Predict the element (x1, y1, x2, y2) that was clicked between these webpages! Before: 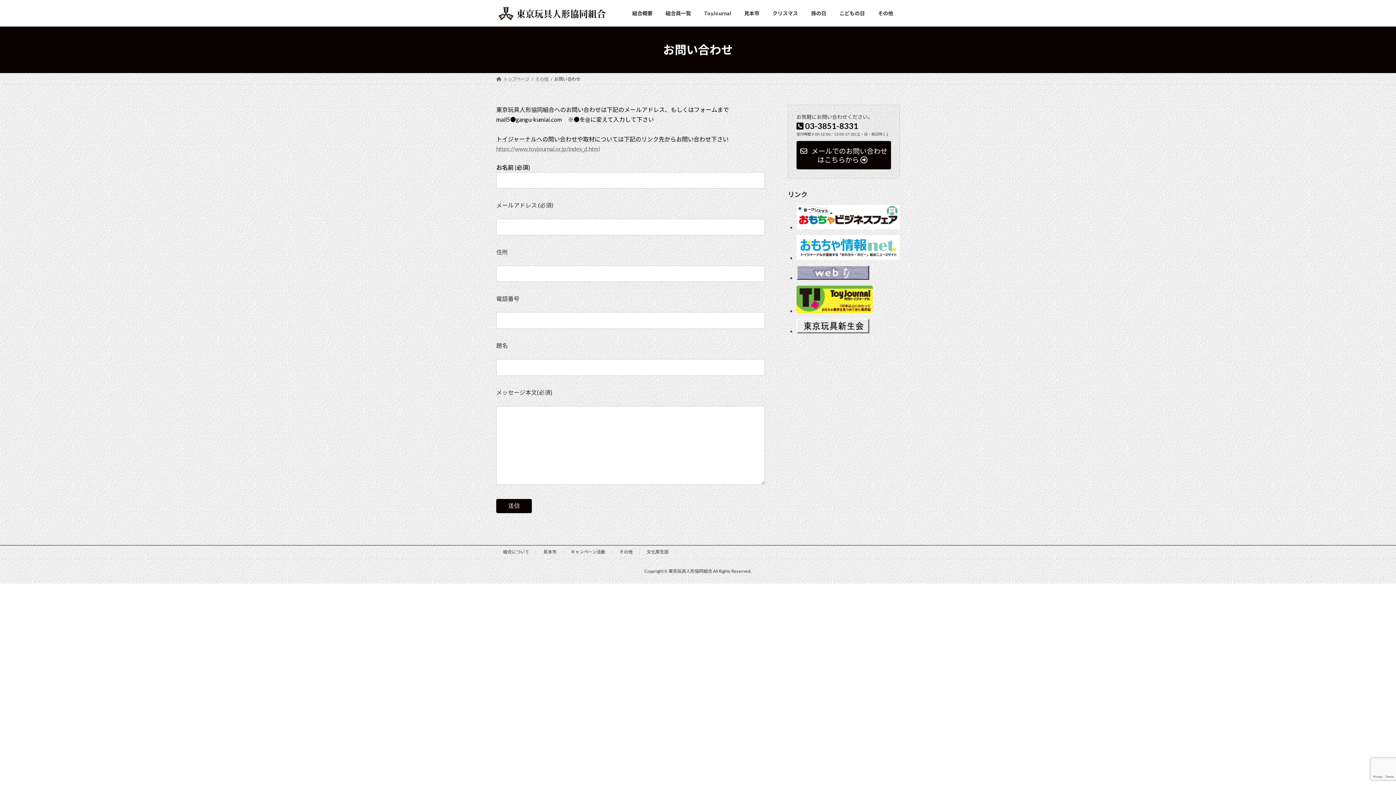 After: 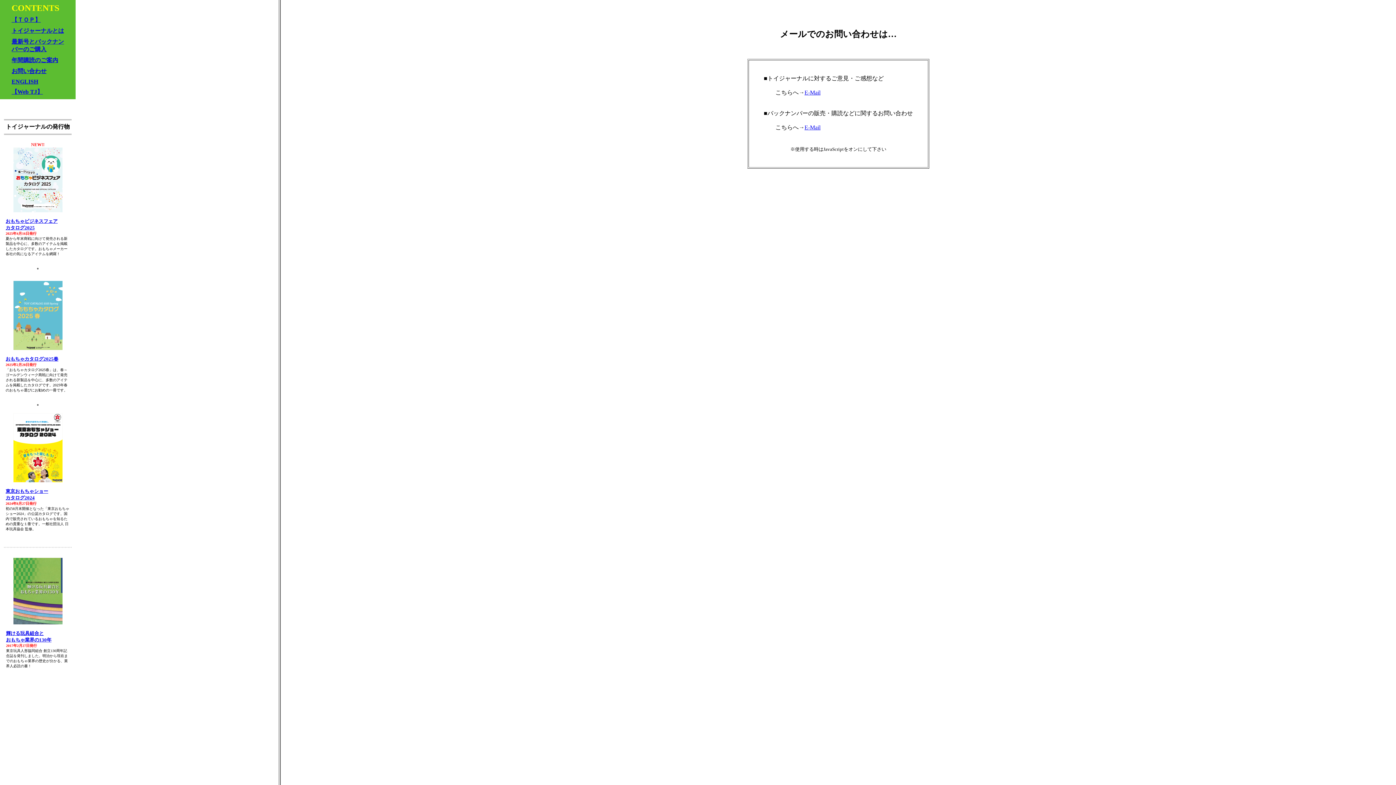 Action: bbox: (496, 145, 600, 152) label: https://www.toyjournal.or.jp/index_d.html